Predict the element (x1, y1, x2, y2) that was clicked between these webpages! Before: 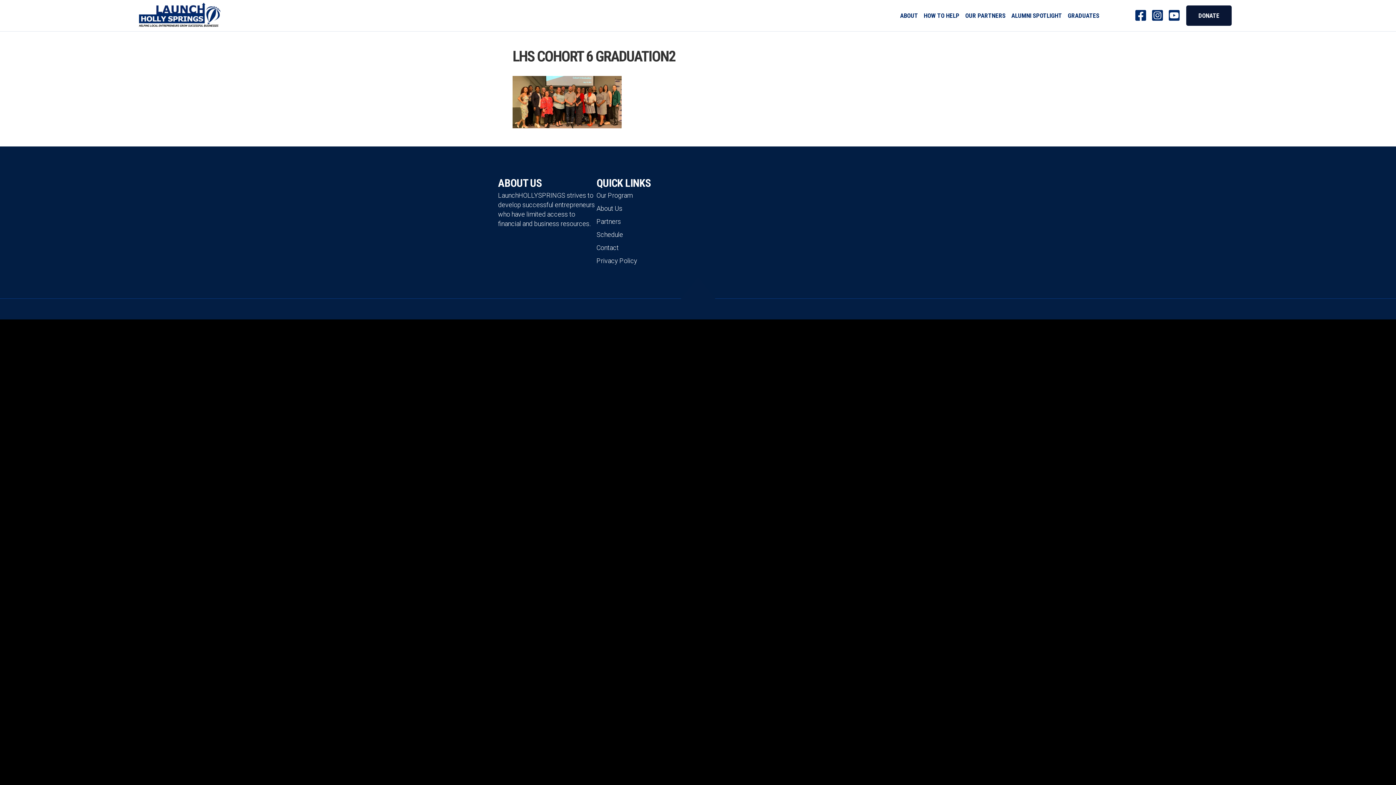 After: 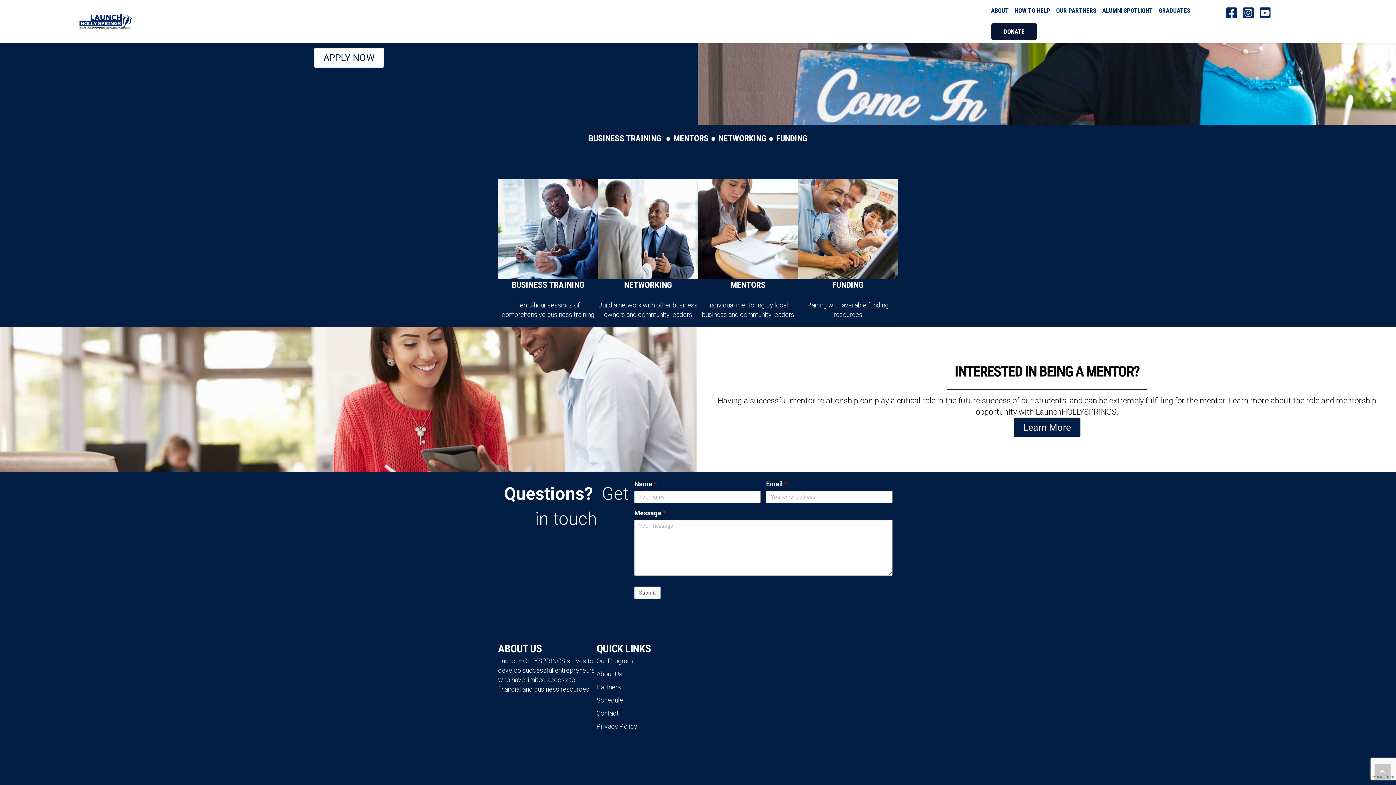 Action: label: Contact bbox: (596, 244, 618, 251)